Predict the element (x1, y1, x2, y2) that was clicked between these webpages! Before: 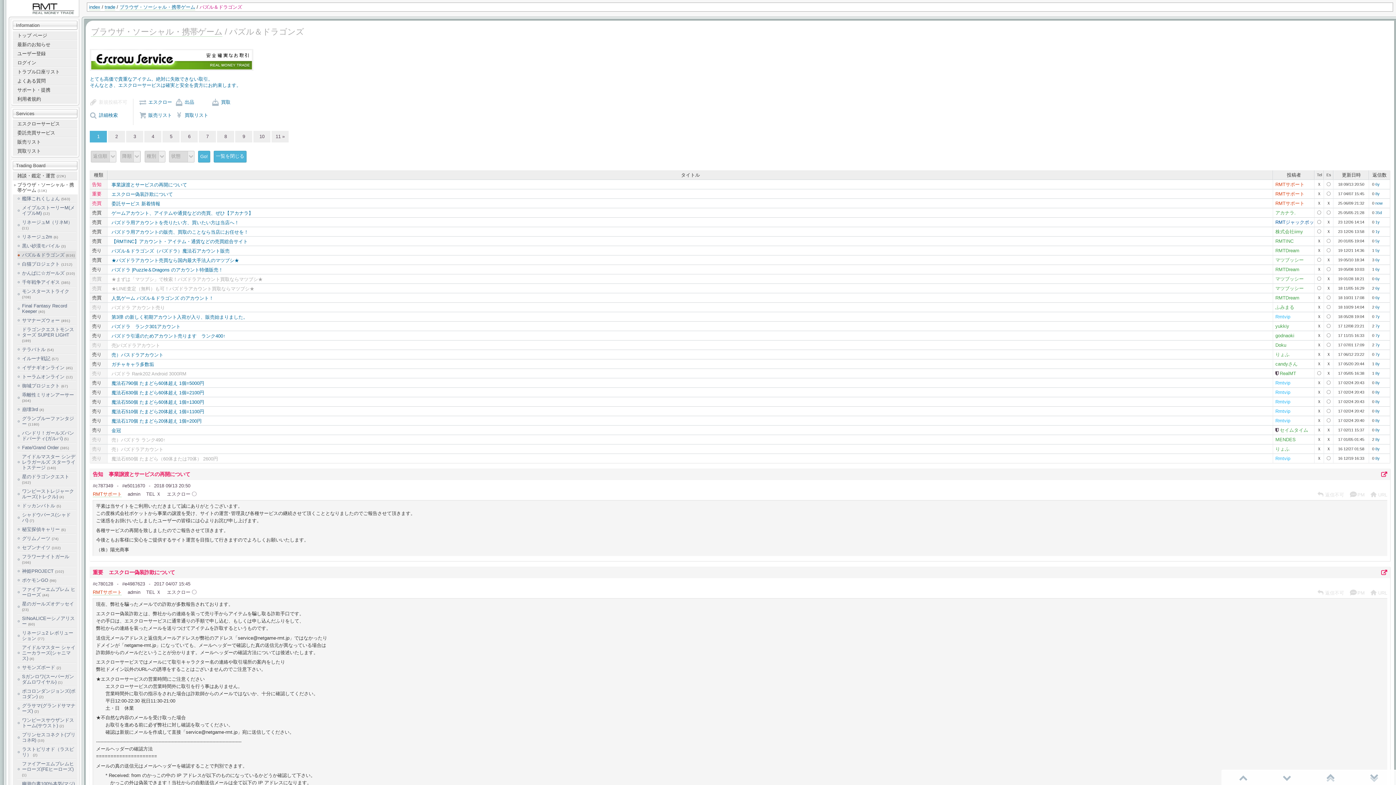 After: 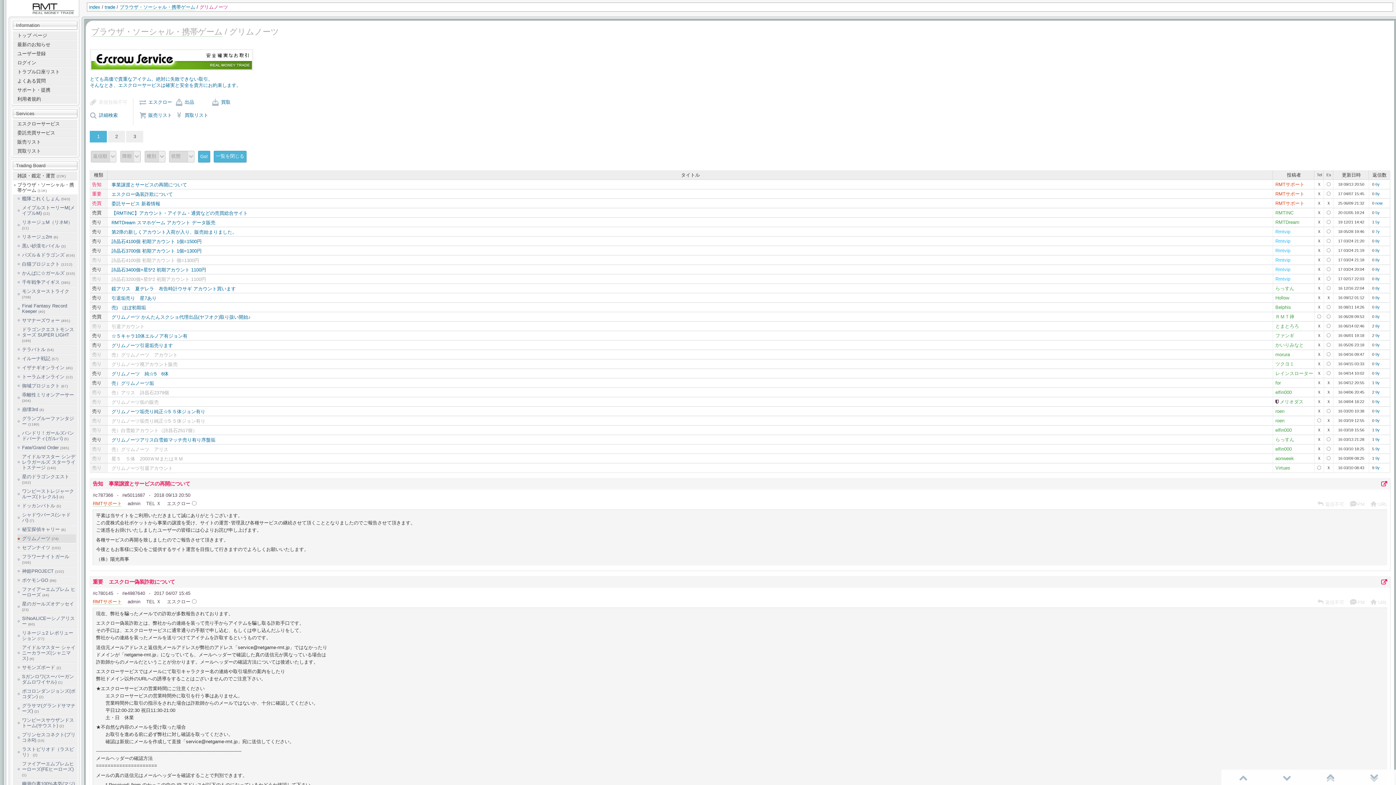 Action: bbox: (22, 534, 76, 542) label: グリムノーツ (74)